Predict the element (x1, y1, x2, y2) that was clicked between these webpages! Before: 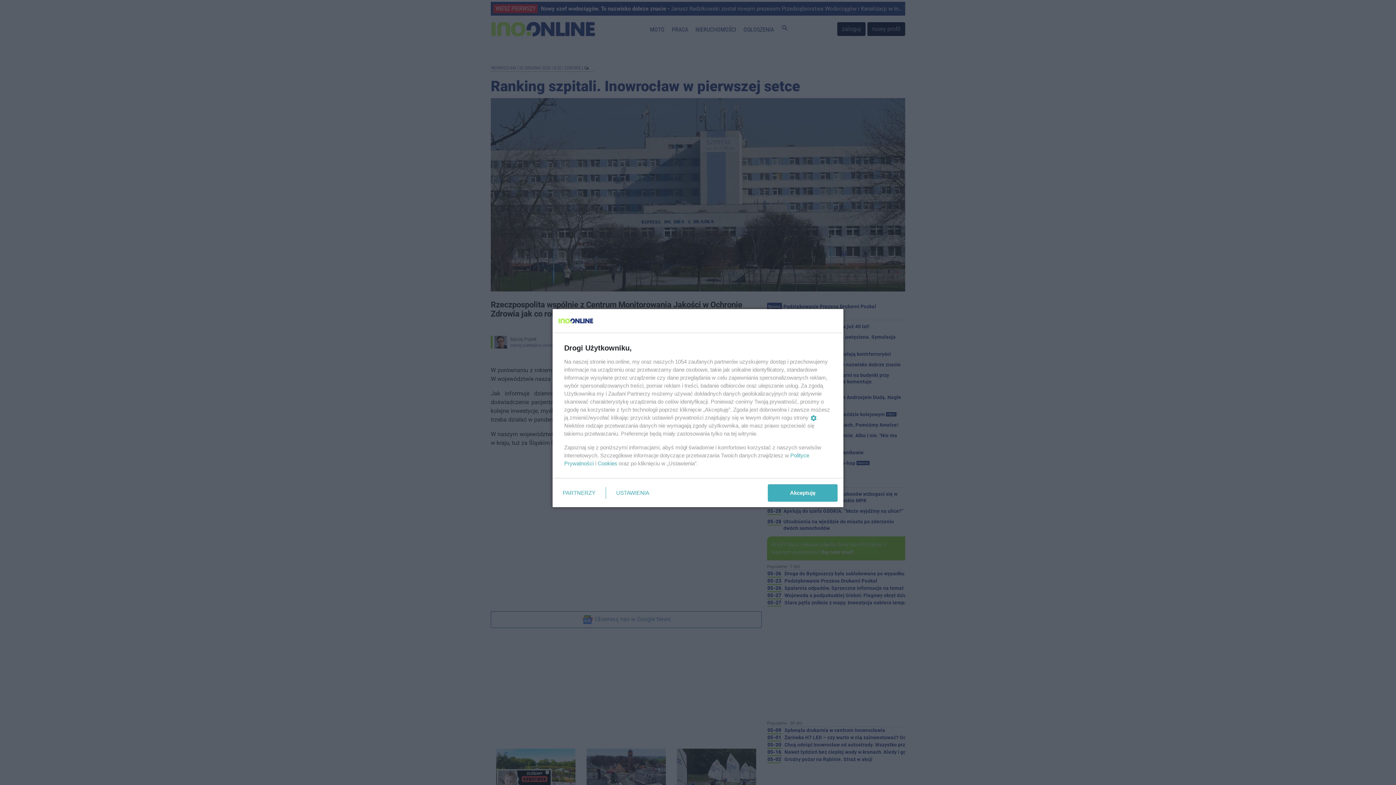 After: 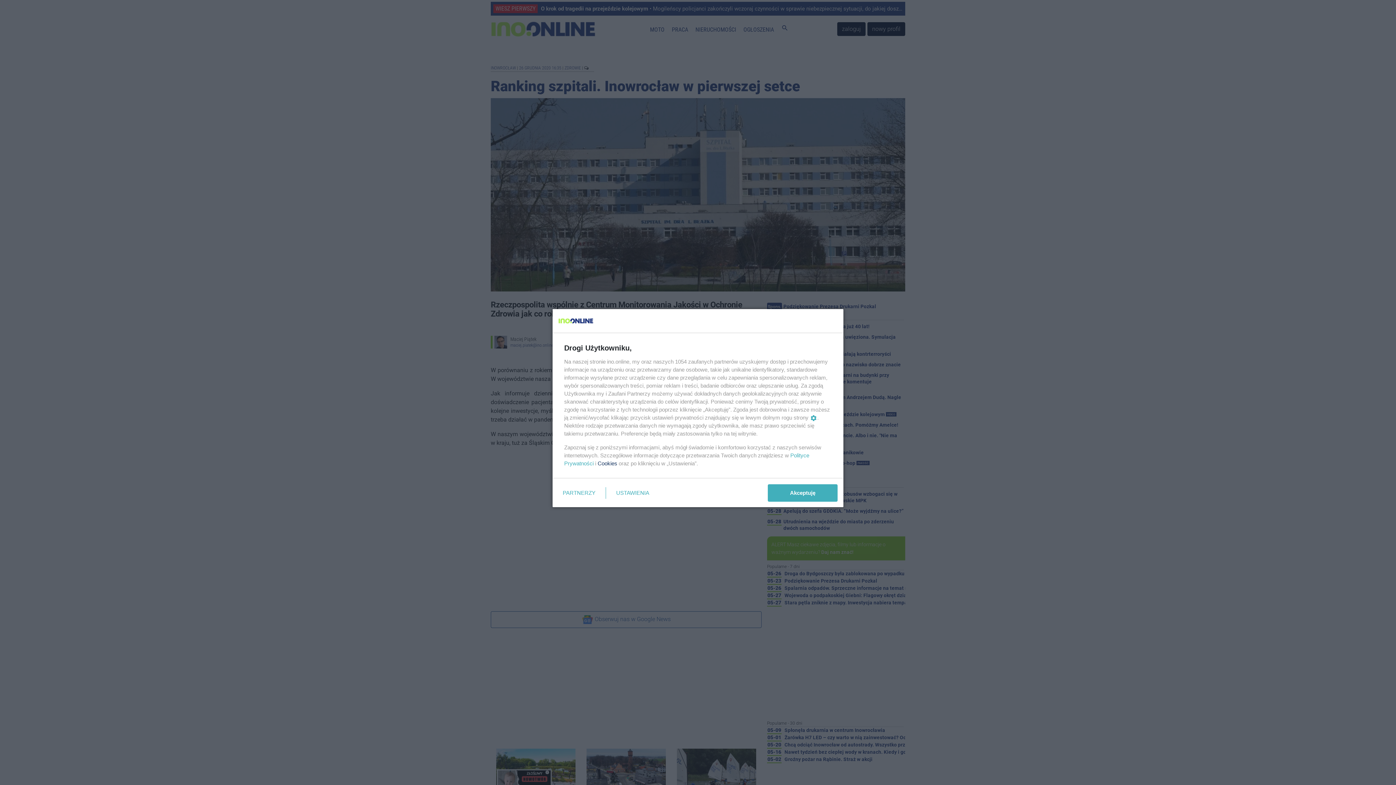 Action: label: Cookies bbox: (597, 460, 617, 466)